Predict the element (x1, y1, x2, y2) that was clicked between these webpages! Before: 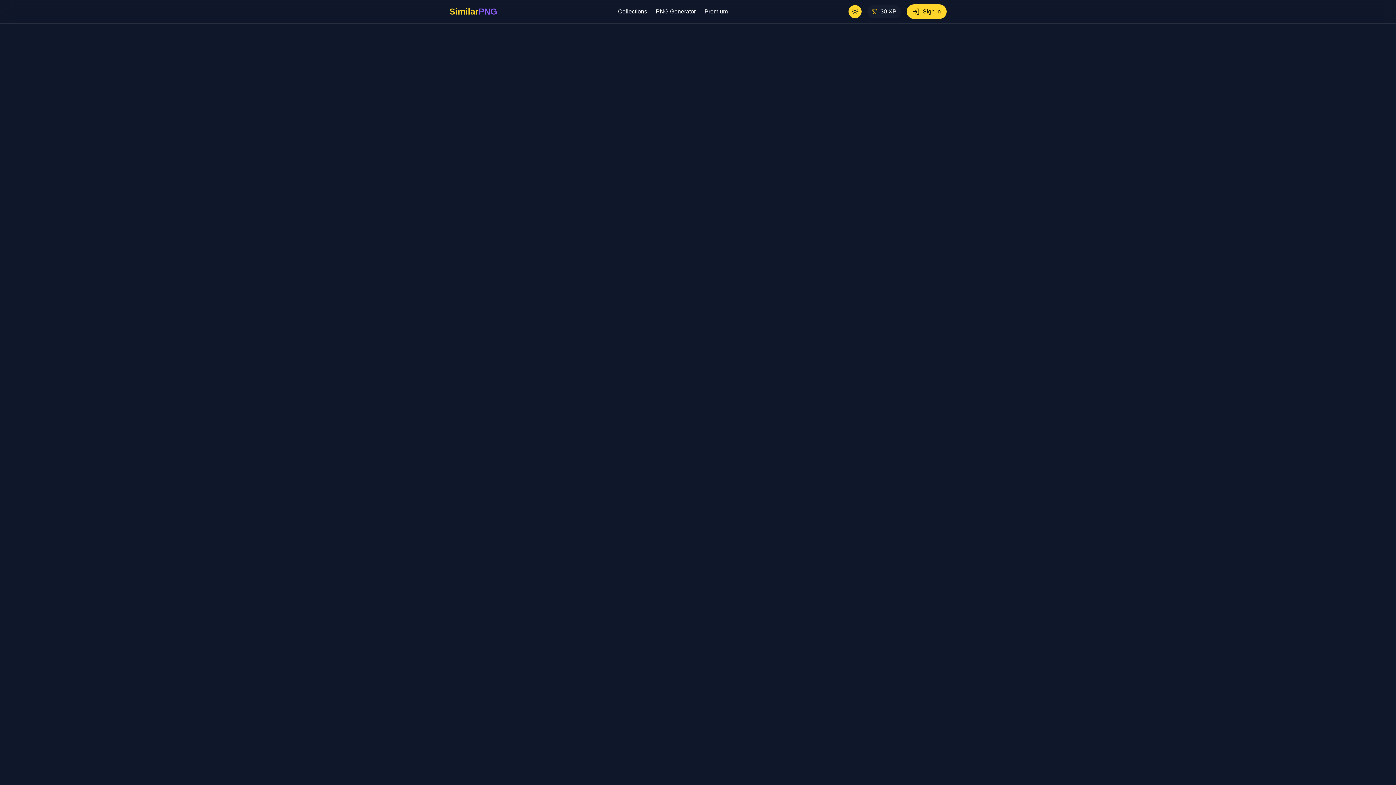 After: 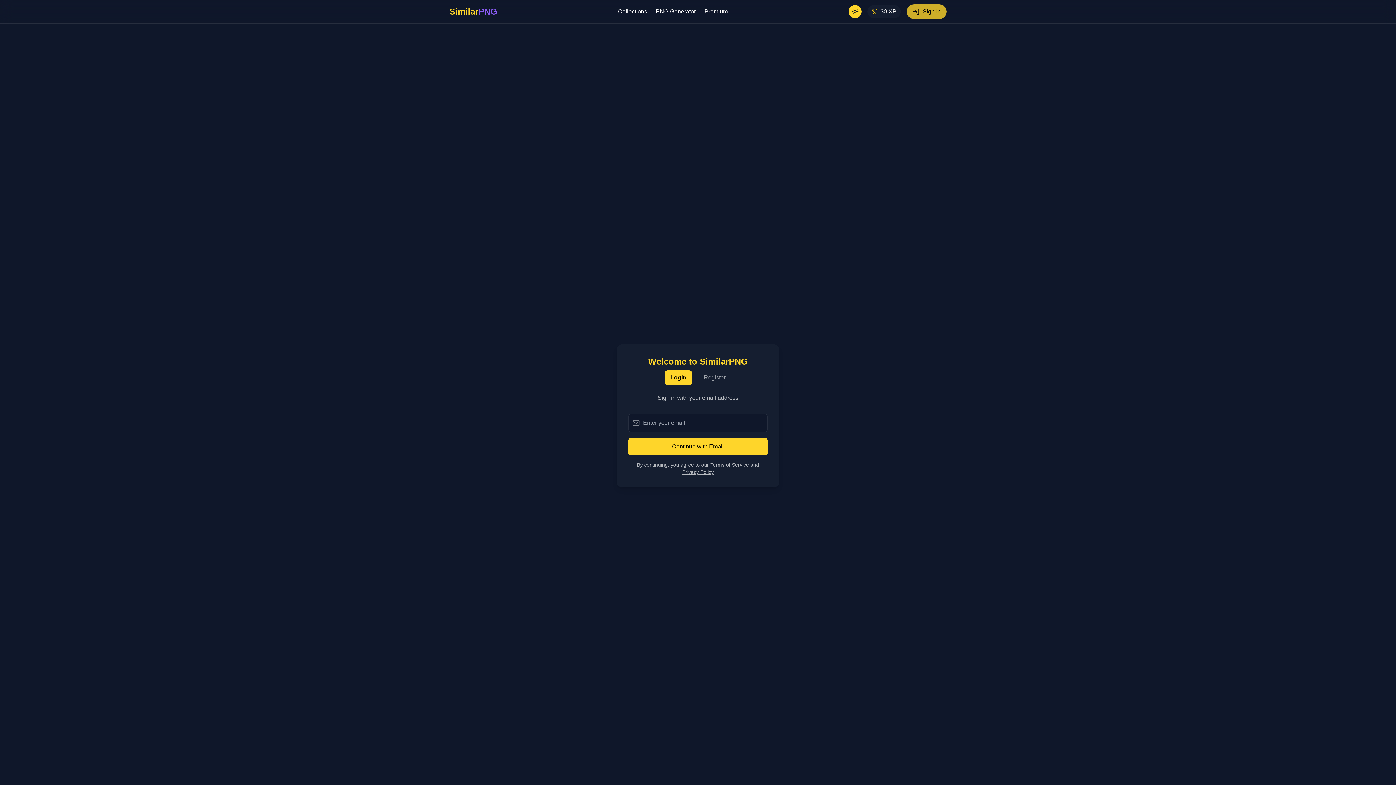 Action: label: Sign In bbox: (906, 4, 946, 18)